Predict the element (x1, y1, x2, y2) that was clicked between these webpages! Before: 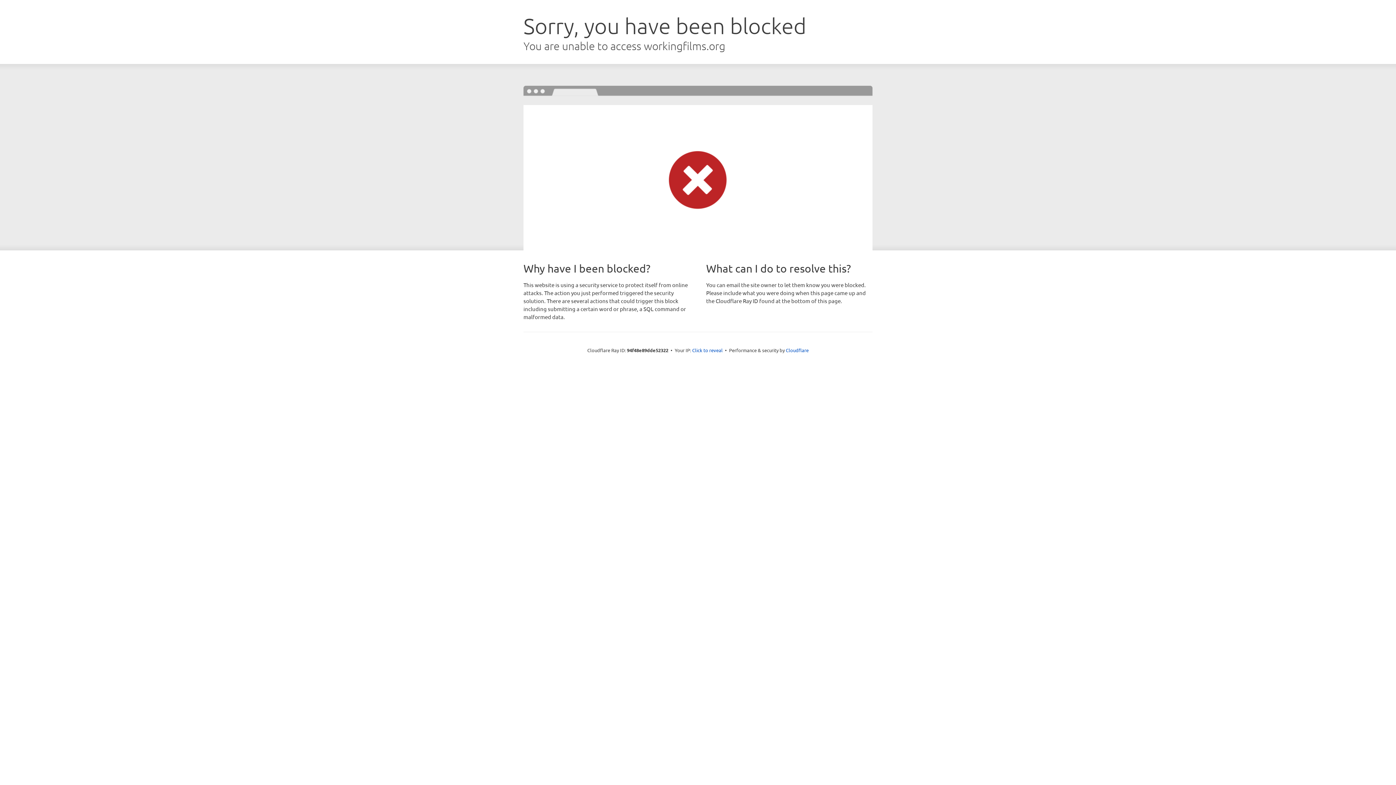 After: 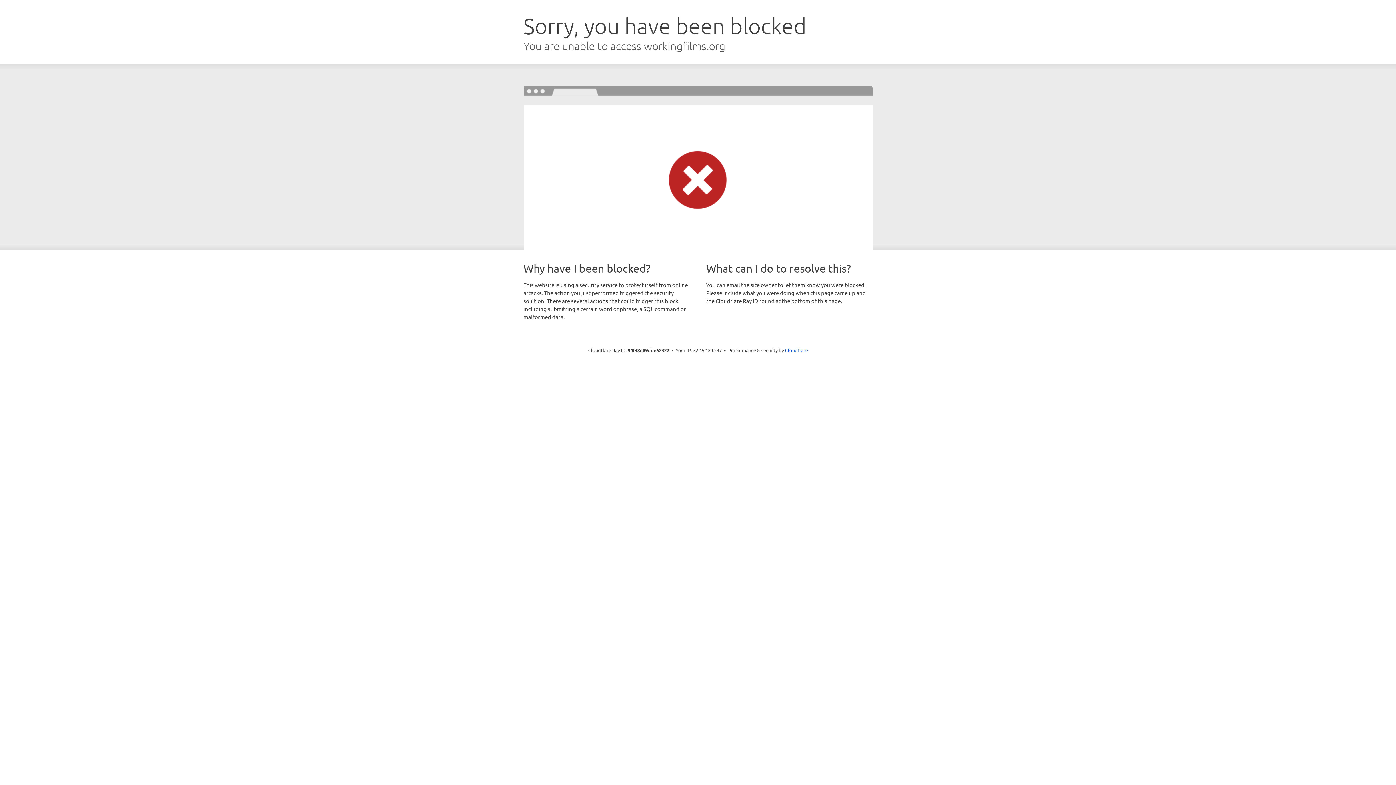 Action: label: Click to reveal bbox: (692, 346, 722, 353)